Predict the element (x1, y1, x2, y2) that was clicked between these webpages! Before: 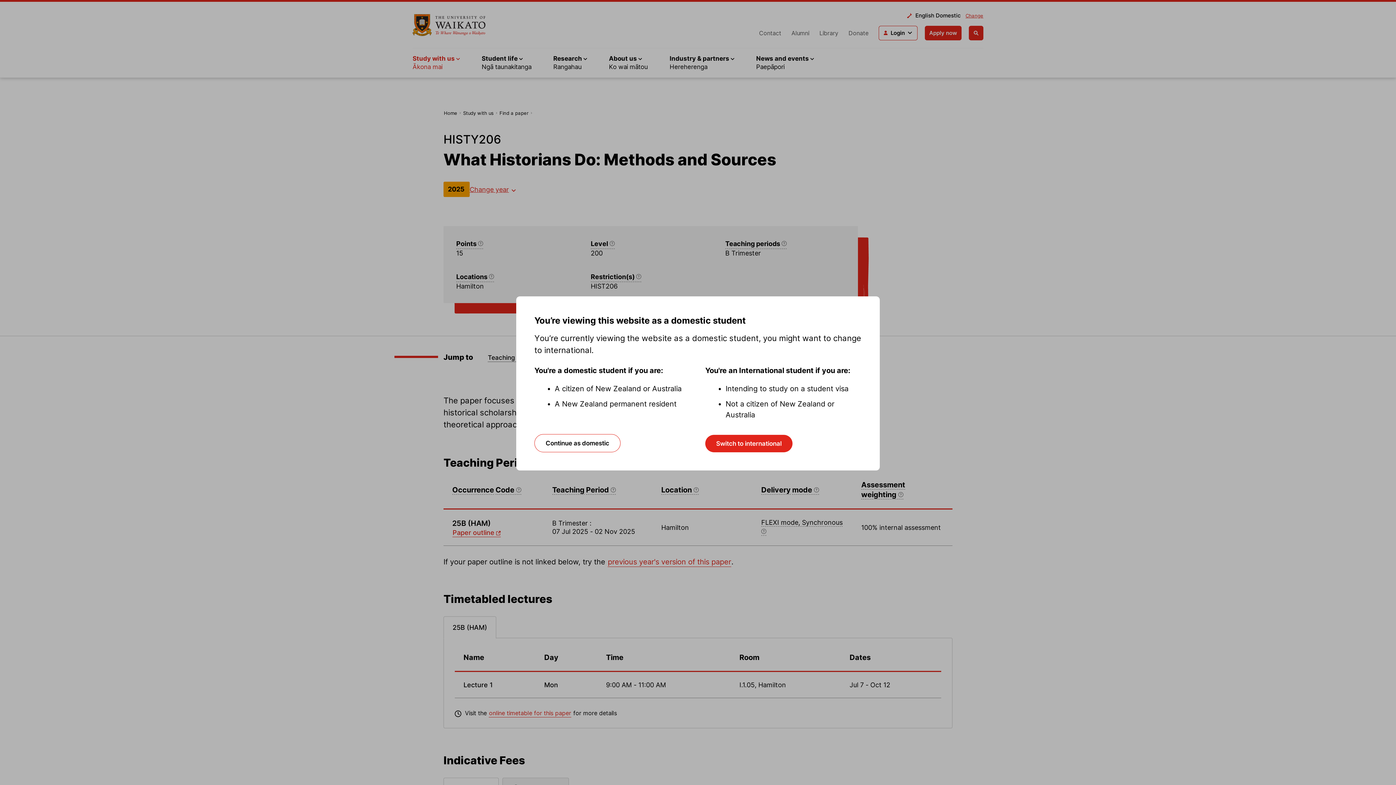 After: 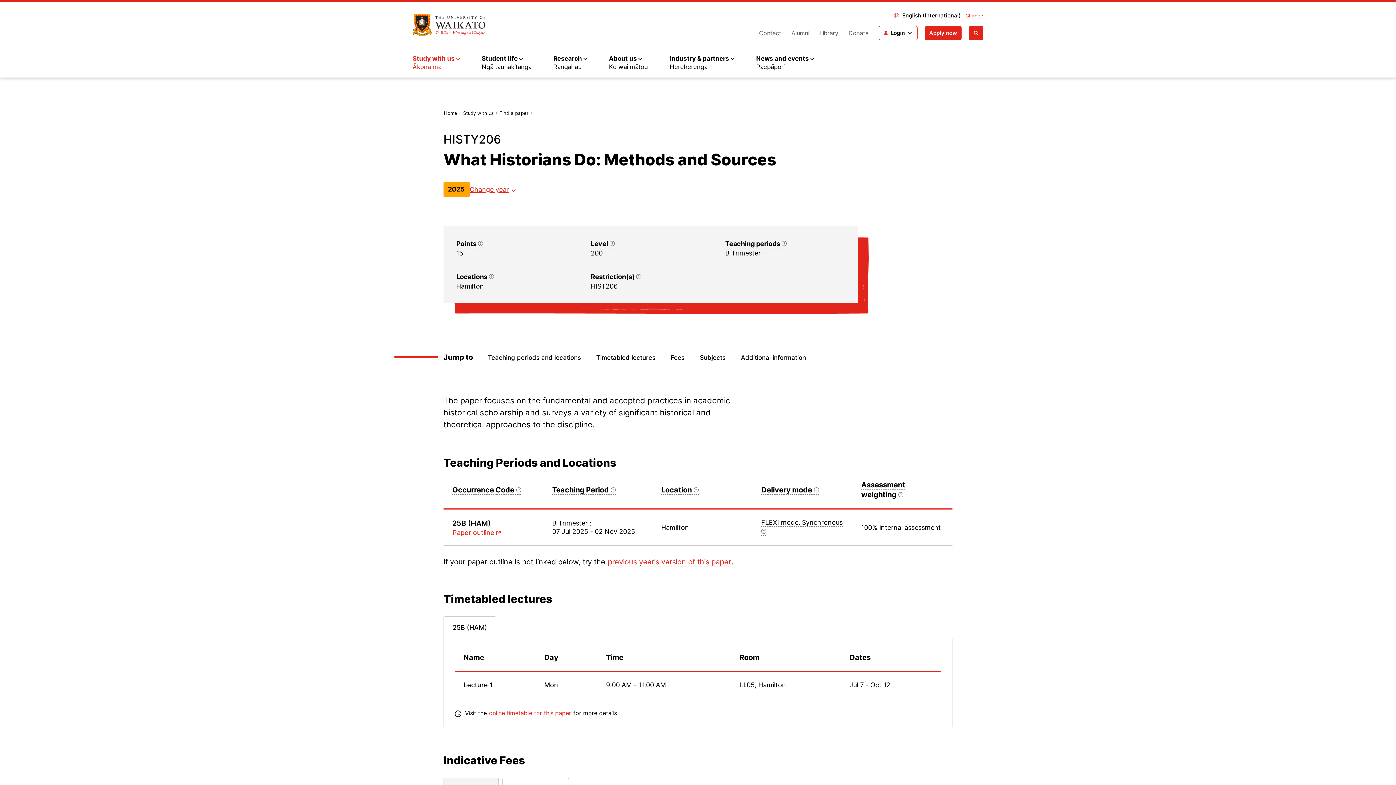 Action: label: Switch to international bbox: (705, 435, 792, 452)